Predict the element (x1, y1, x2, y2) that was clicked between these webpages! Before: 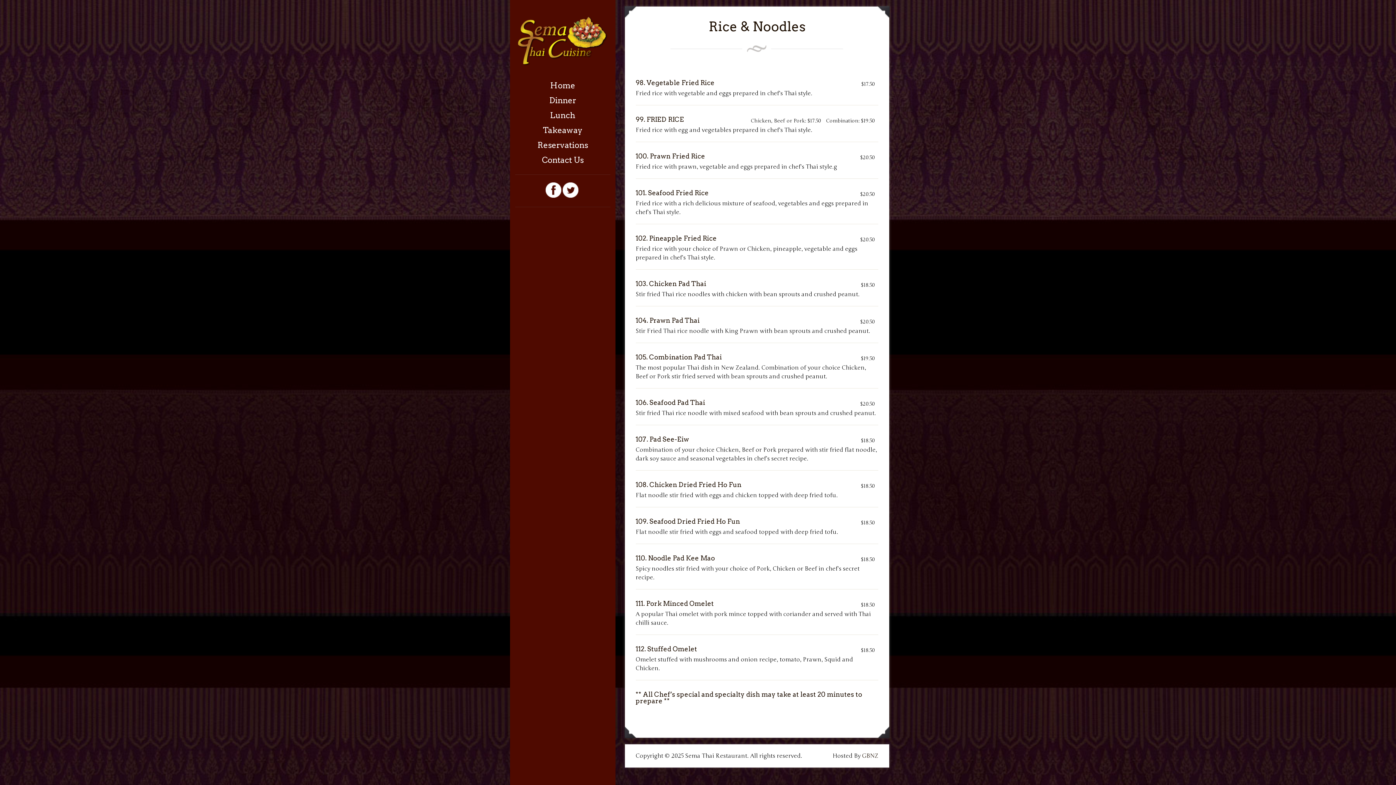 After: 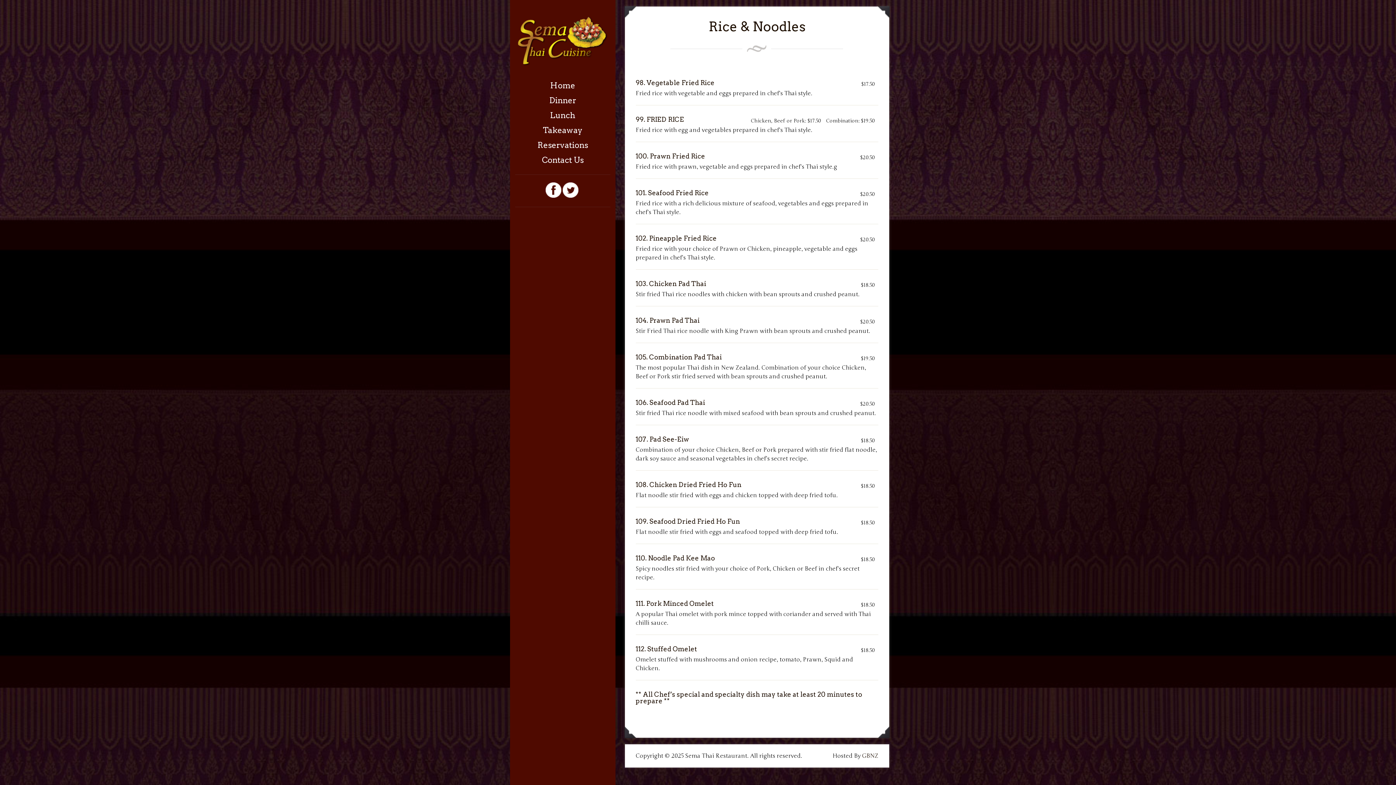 Action: label: Takeaway bbox: (515, 122, 610, 137)